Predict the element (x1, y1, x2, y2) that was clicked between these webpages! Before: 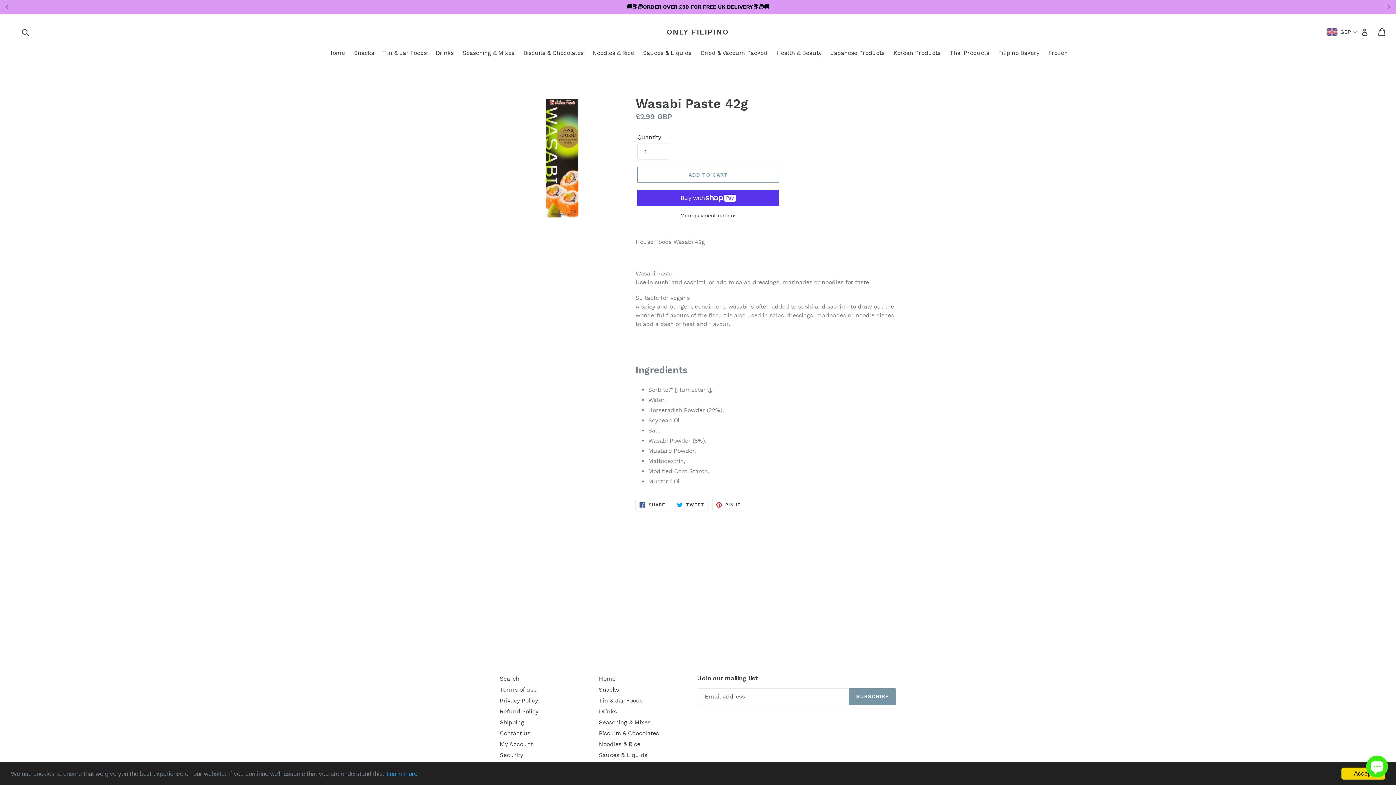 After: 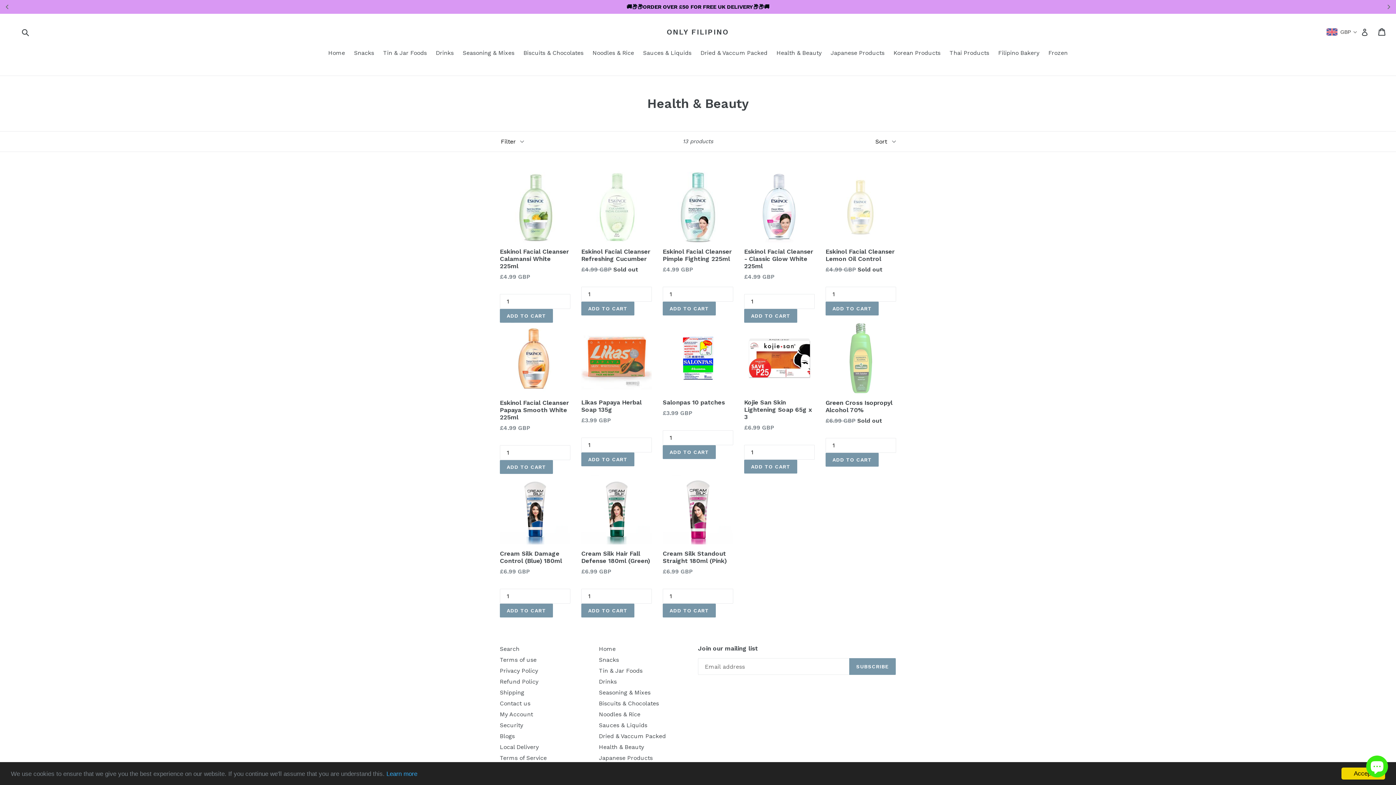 Action: label: Health & Beauty bbox: (773, 48, 825, 58)